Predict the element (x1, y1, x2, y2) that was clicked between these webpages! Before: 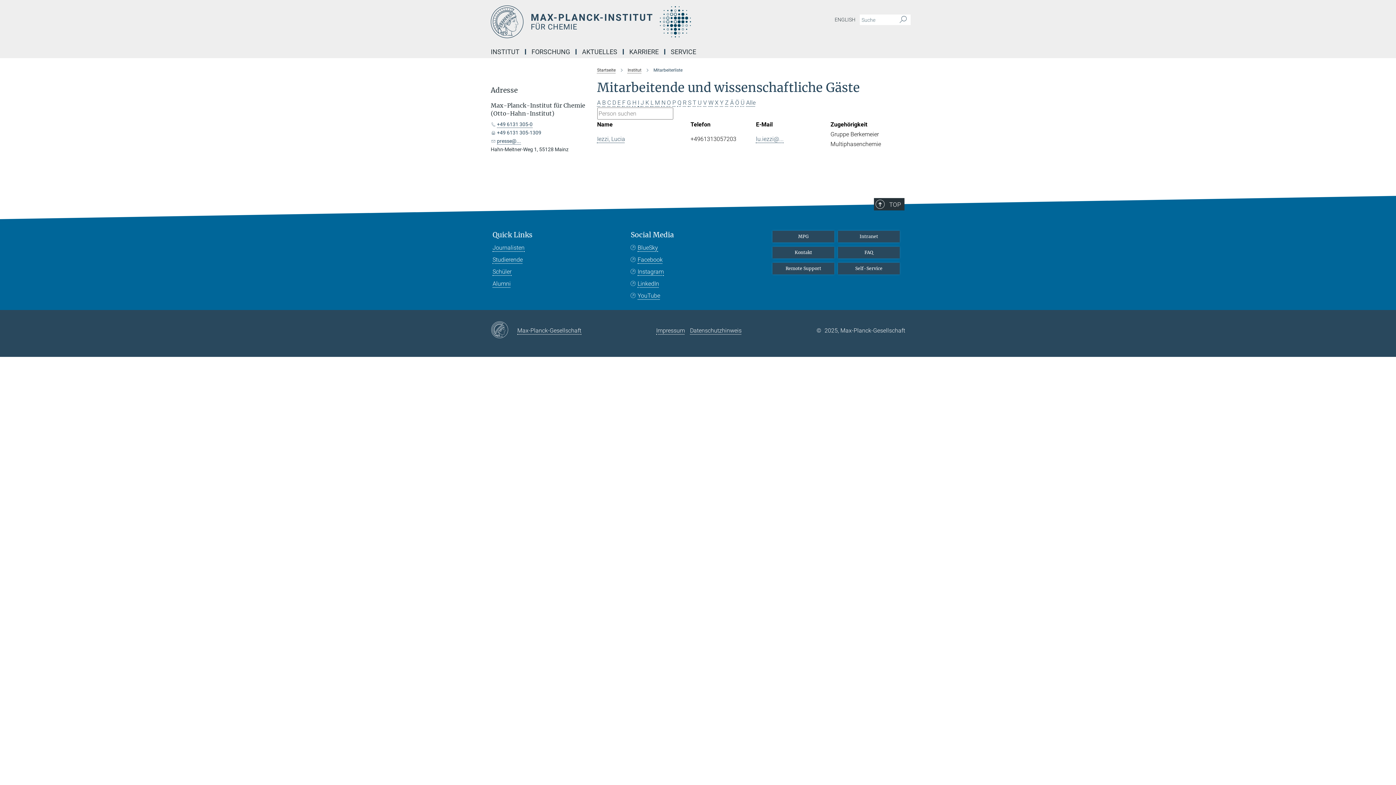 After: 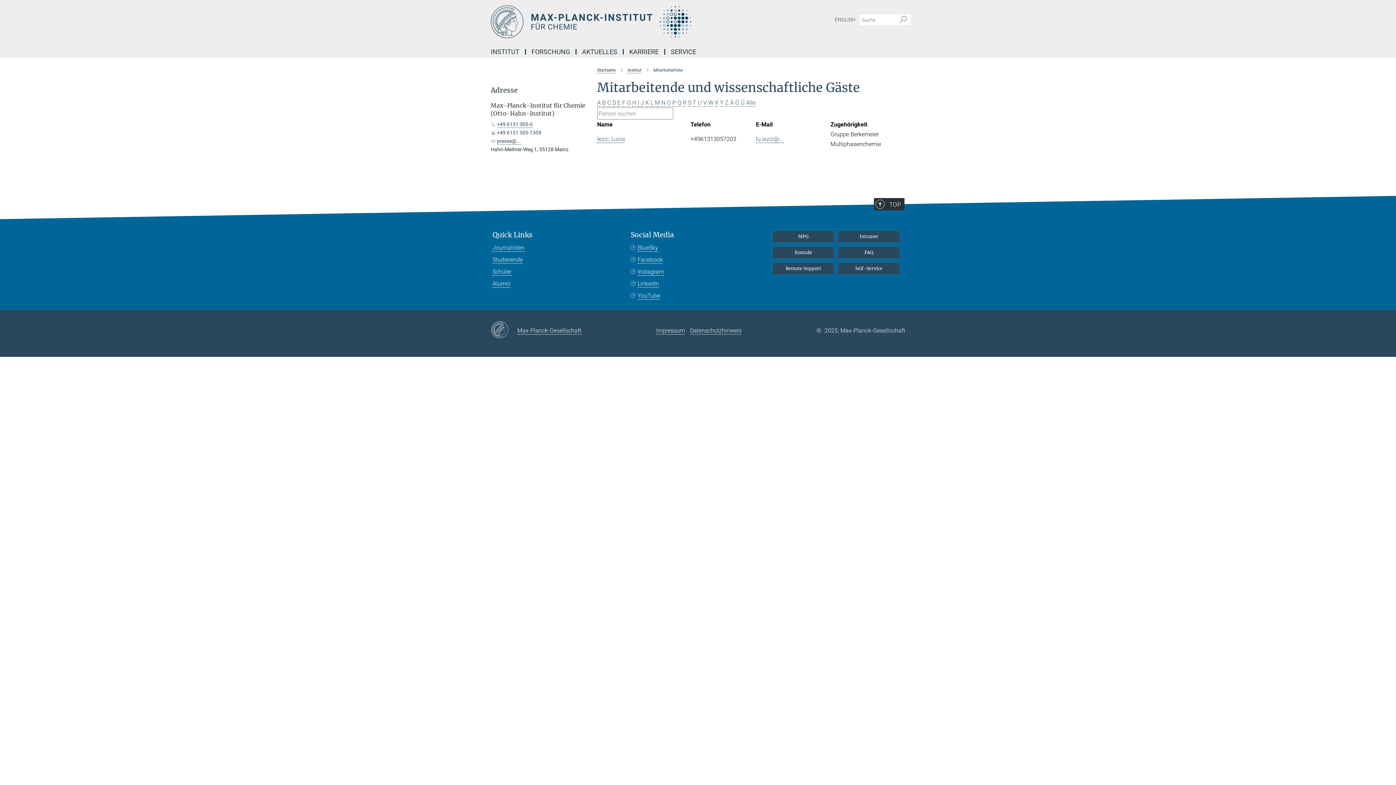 Action: label: I bbox: (638, 99, 639, 106)